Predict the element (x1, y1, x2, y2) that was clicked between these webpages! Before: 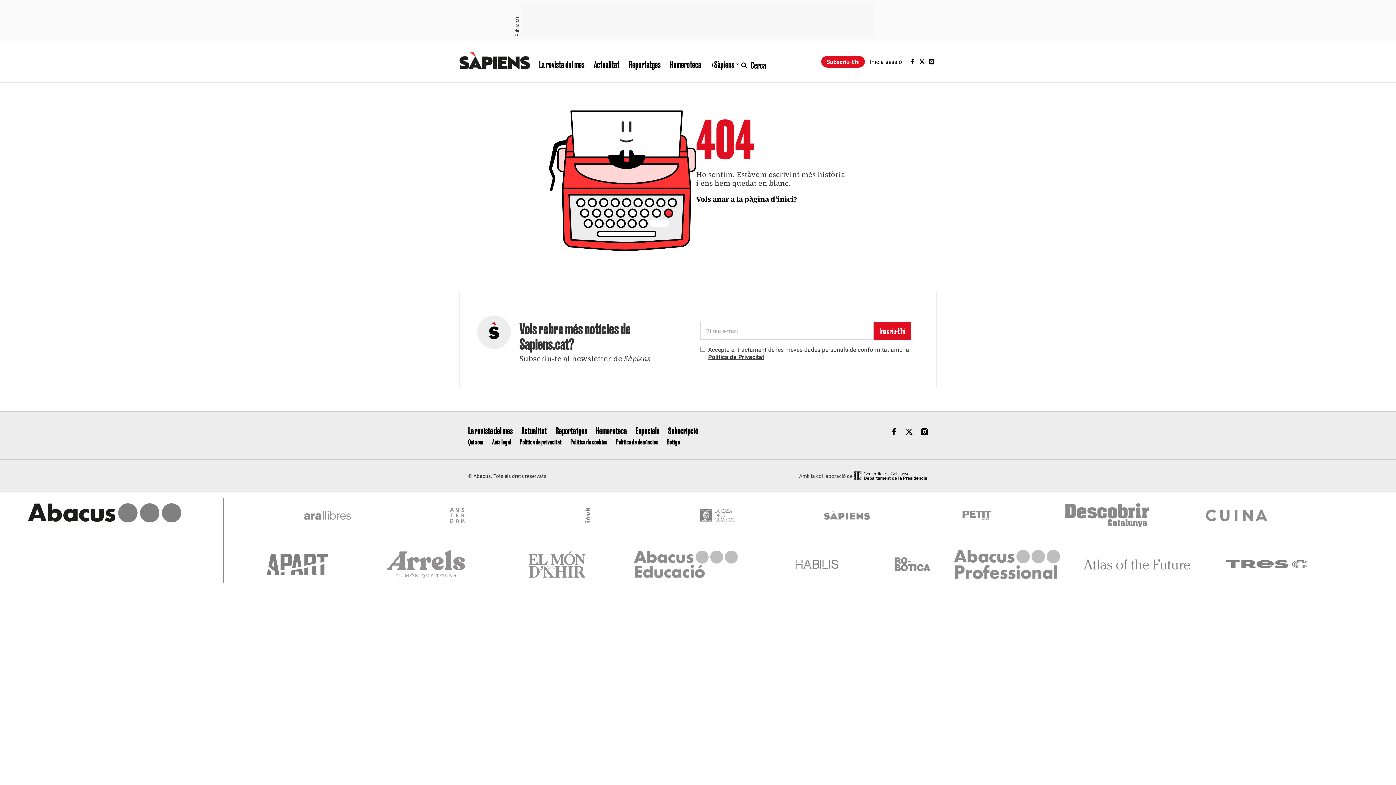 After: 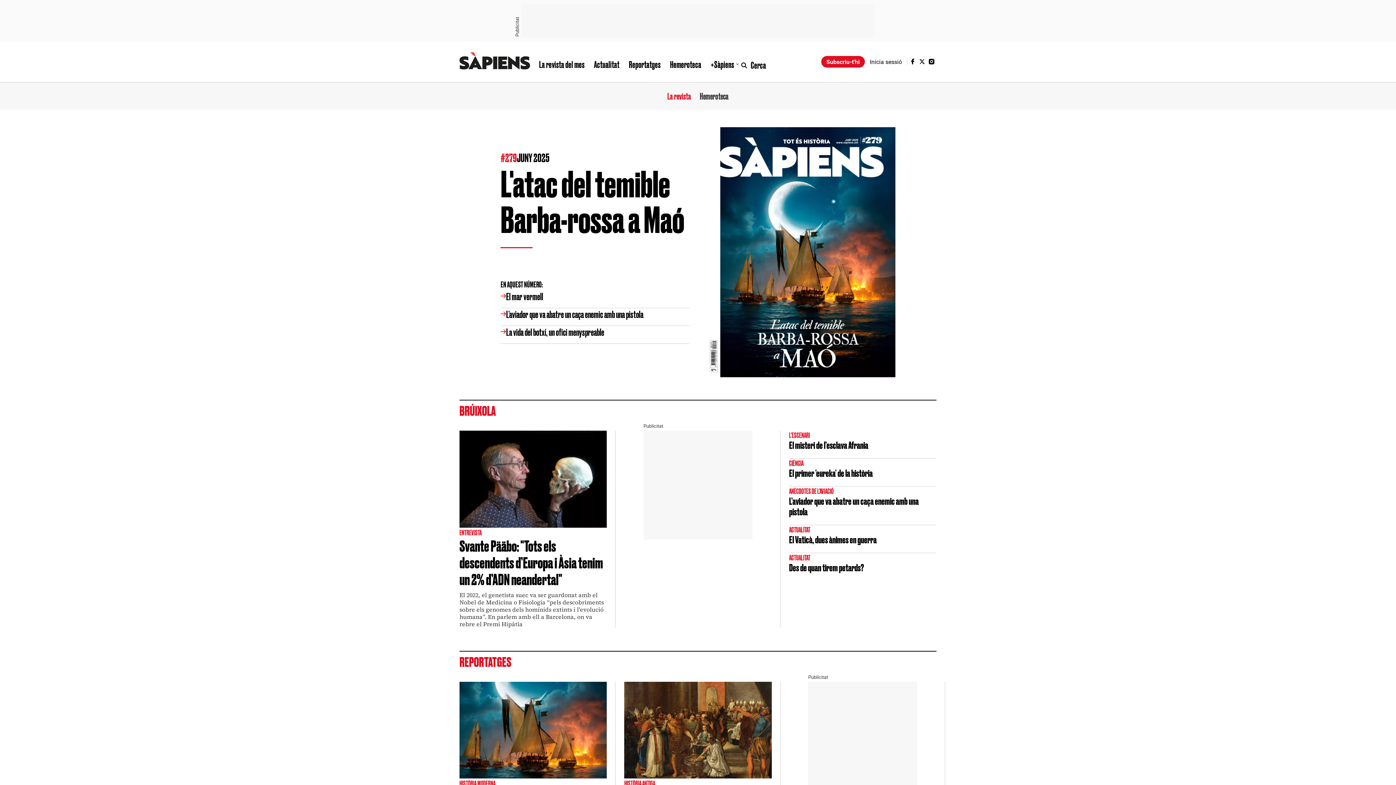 Action: label: La revista del mes bbox: (534, 58, 589, 69)